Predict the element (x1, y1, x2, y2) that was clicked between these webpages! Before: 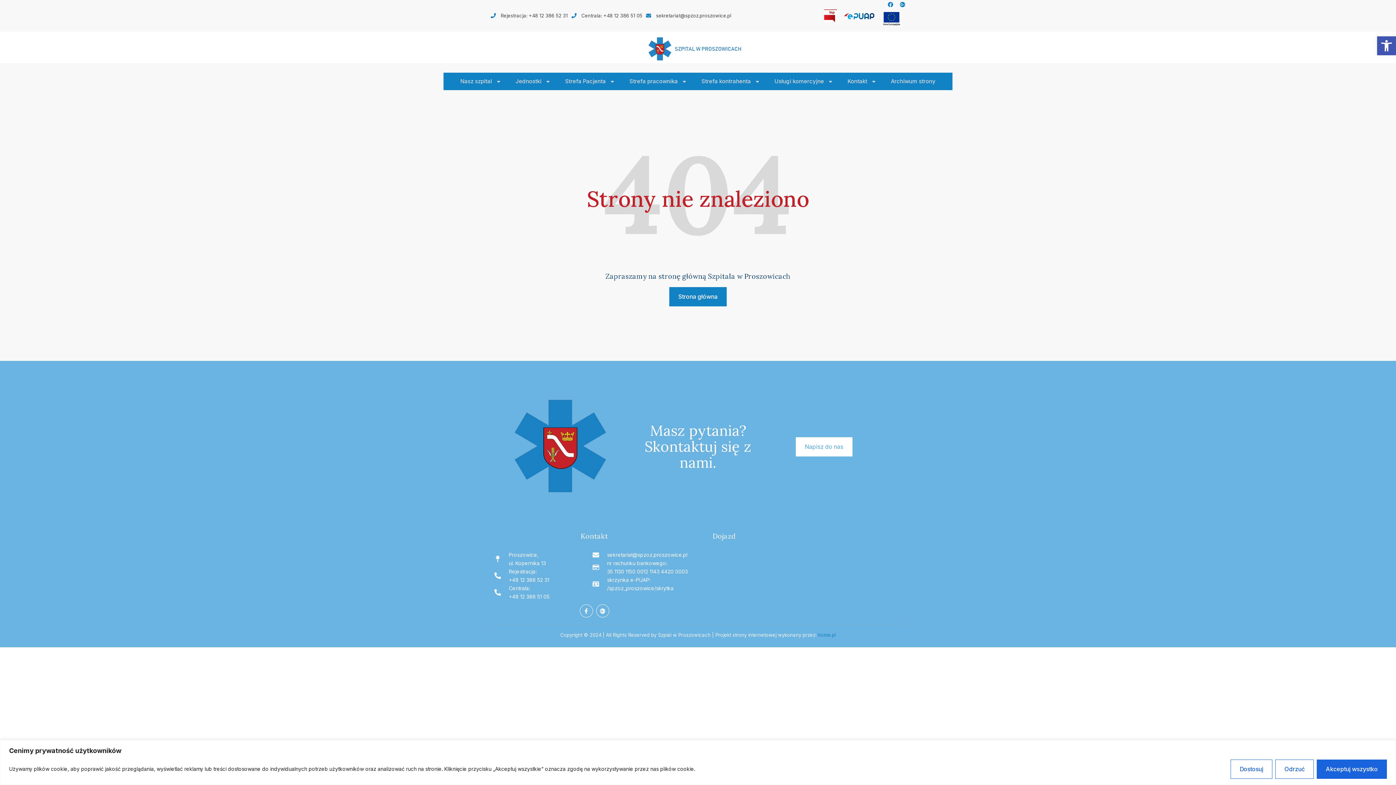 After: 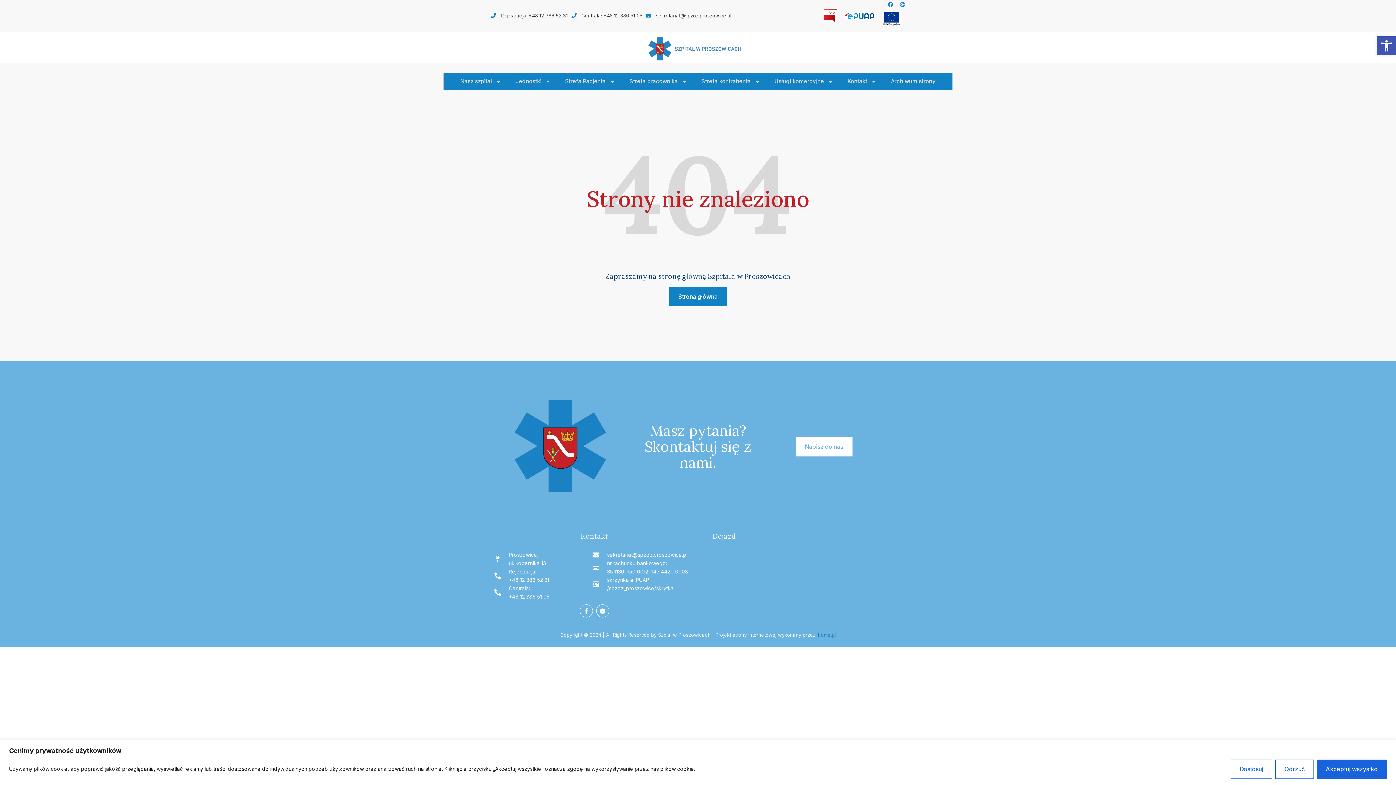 Action: label: skrzynka e-PUAP:
/spzoz_proszowice/skrytka bbox: (592, 576, 691, 592)